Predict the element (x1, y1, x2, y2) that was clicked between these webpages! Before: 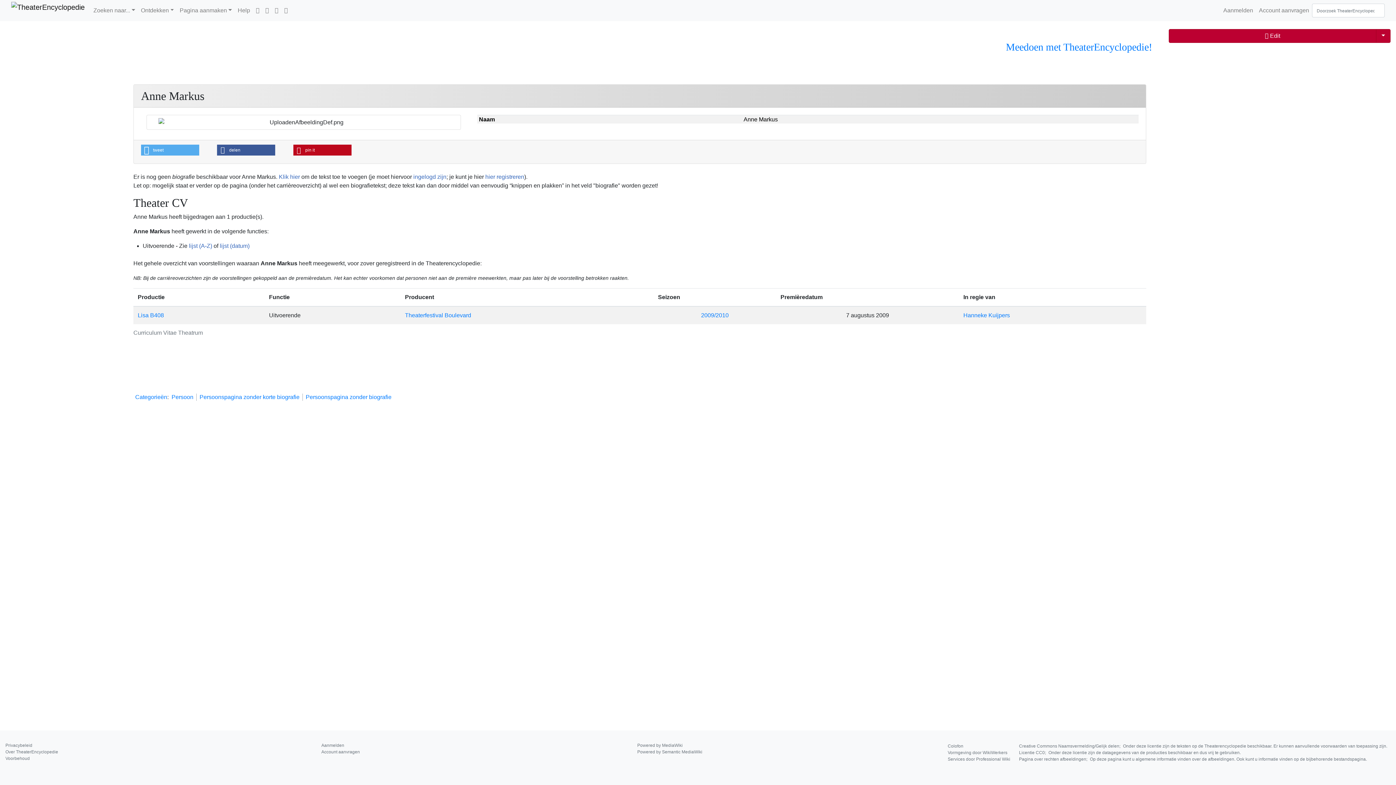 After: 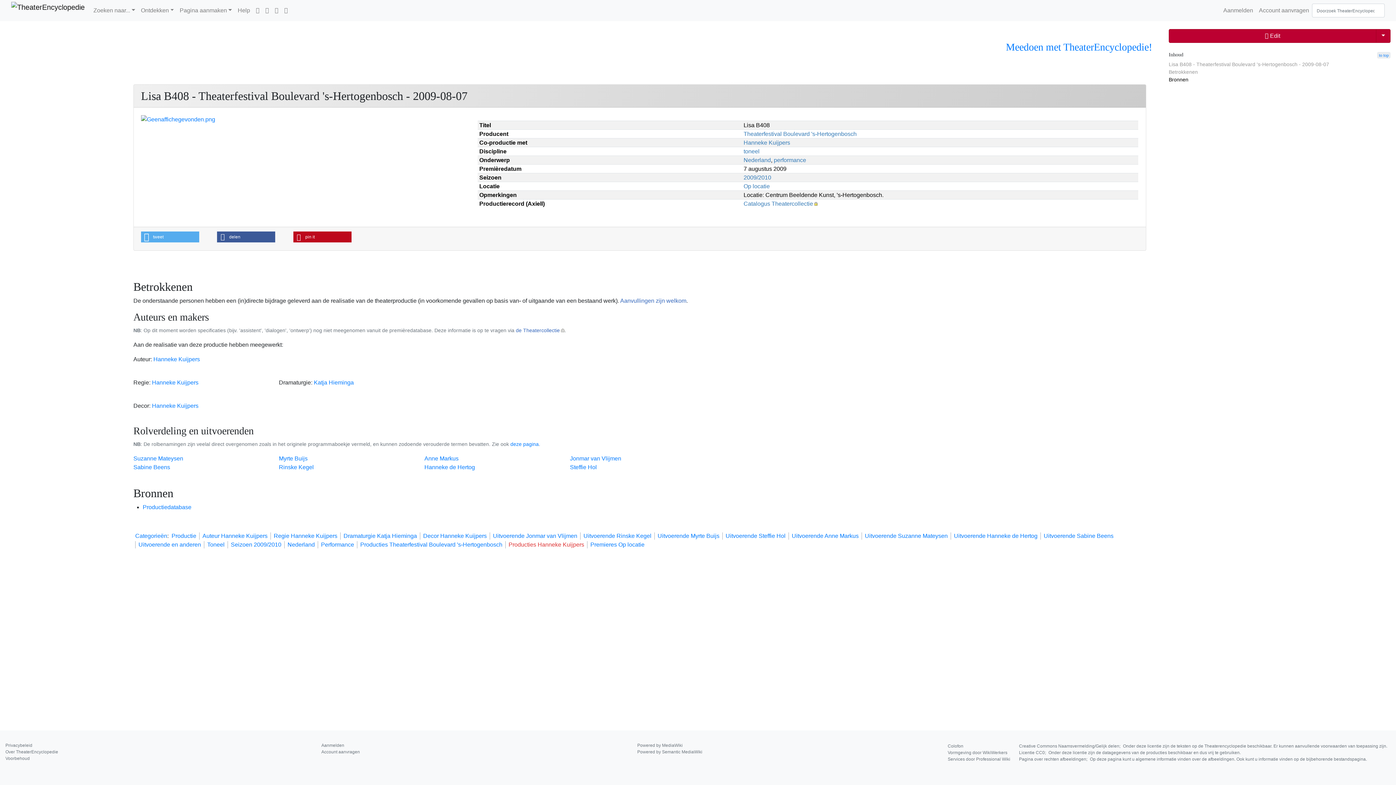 Action: label: Lisa B408 bbox: (137, 312, 163, 318)